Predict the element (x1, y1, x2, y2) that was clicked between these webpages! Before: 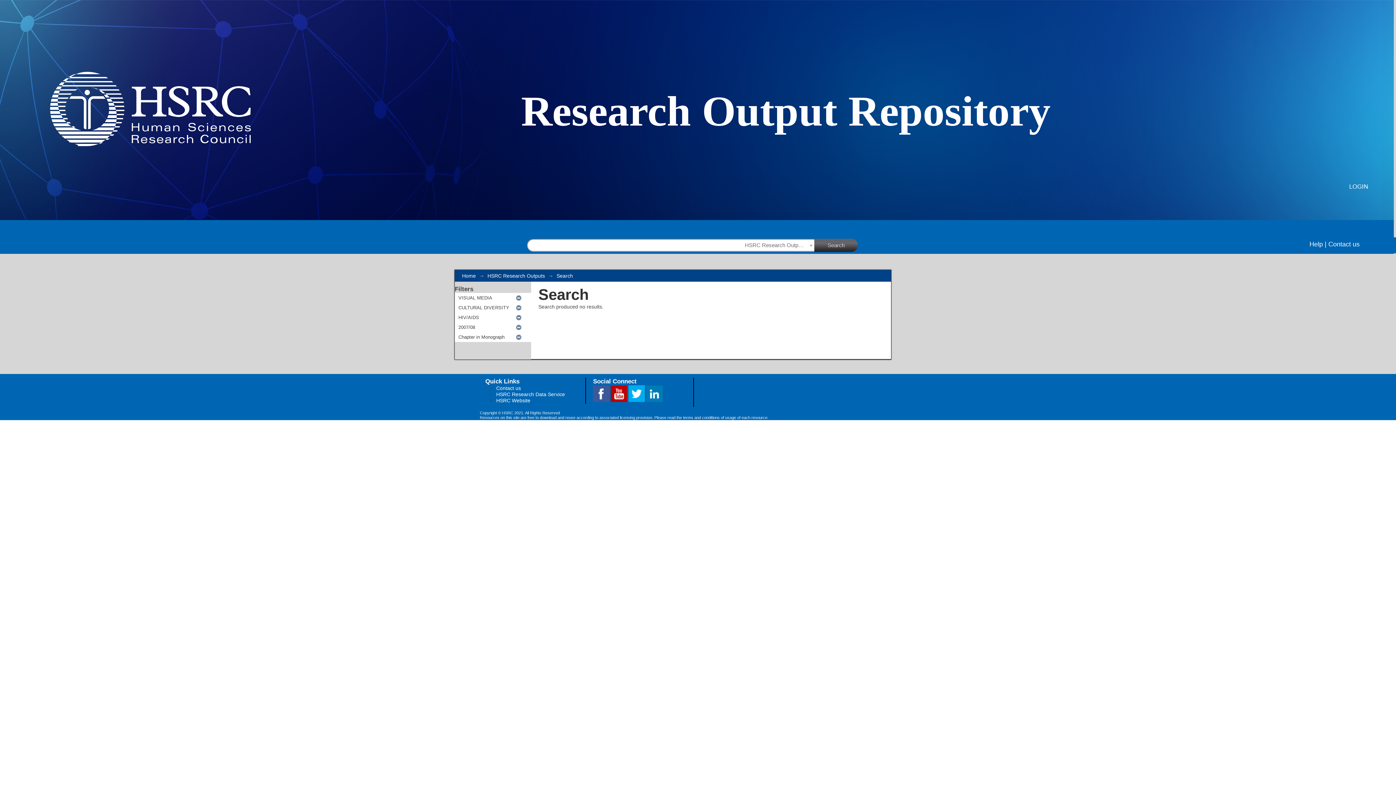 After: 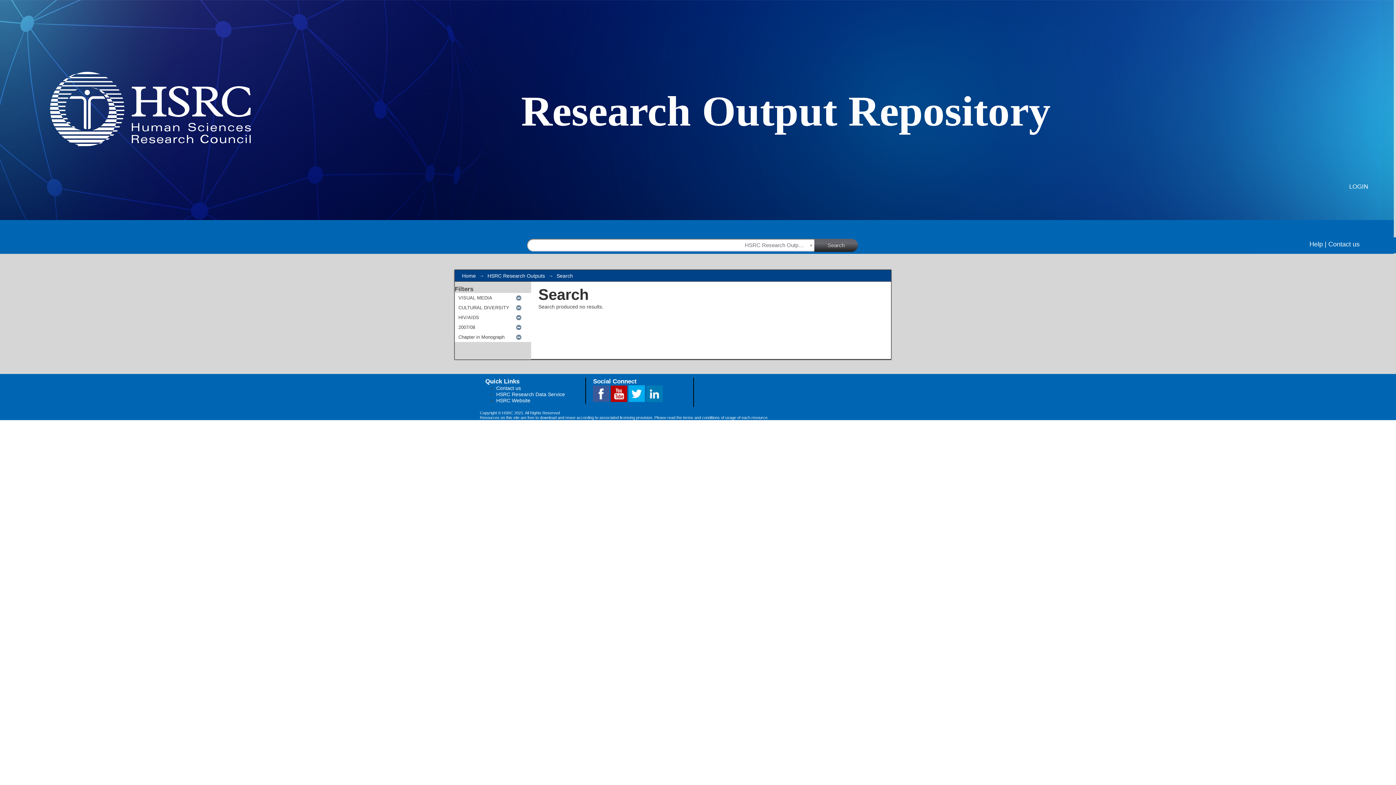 Action: label:   bbox: (611, 397, 628, 403)